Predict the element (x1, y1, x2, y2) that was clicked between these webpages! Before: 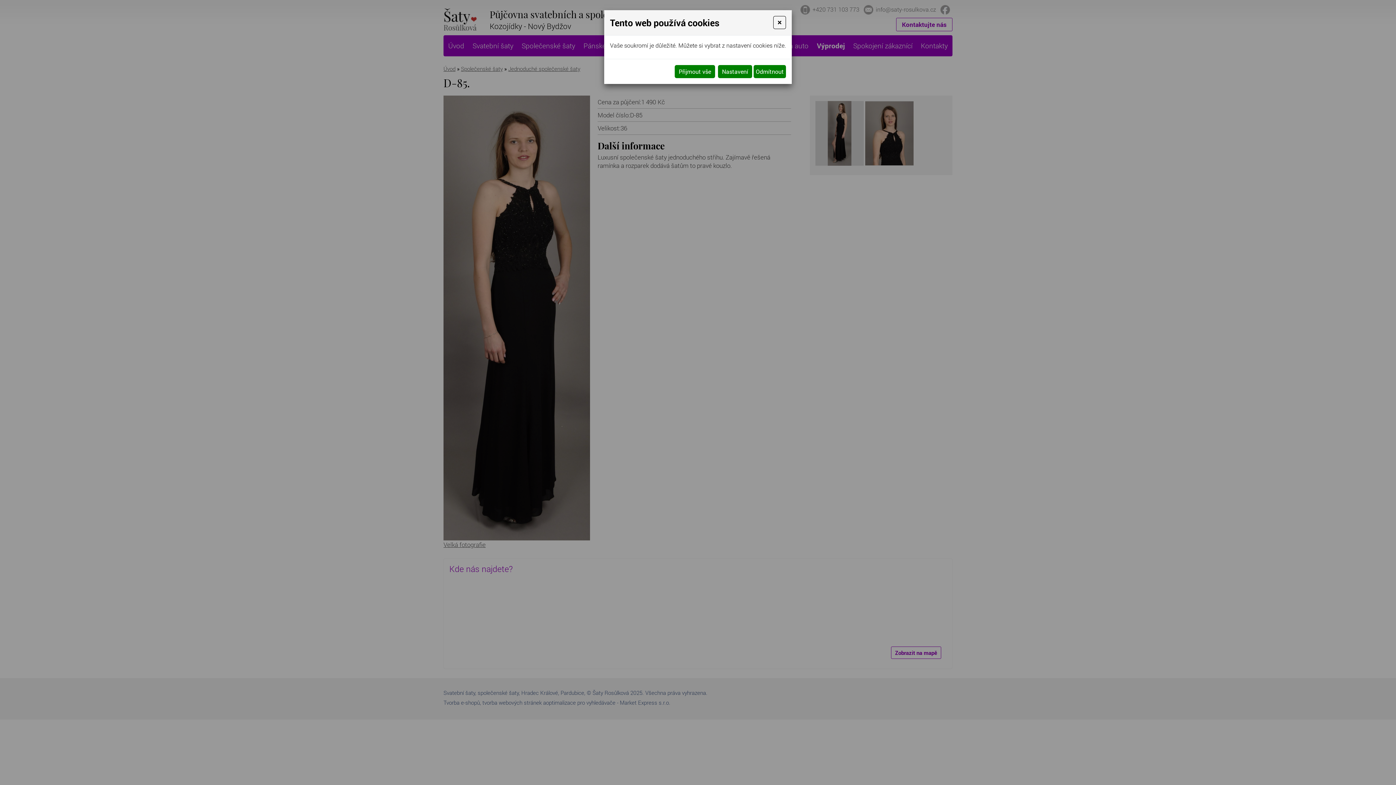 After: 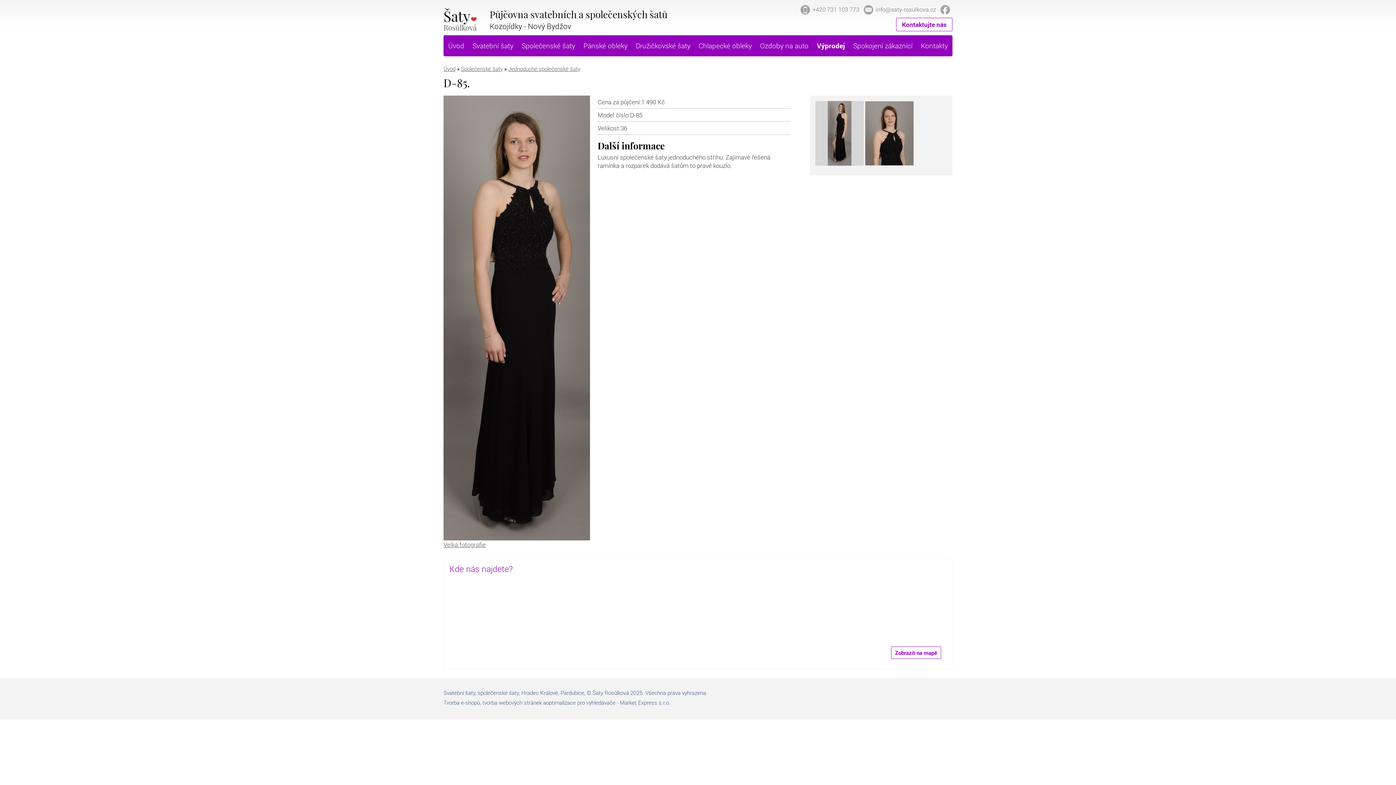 Action: bbox: (674, 65, 715, 78) label: Přijmout vše